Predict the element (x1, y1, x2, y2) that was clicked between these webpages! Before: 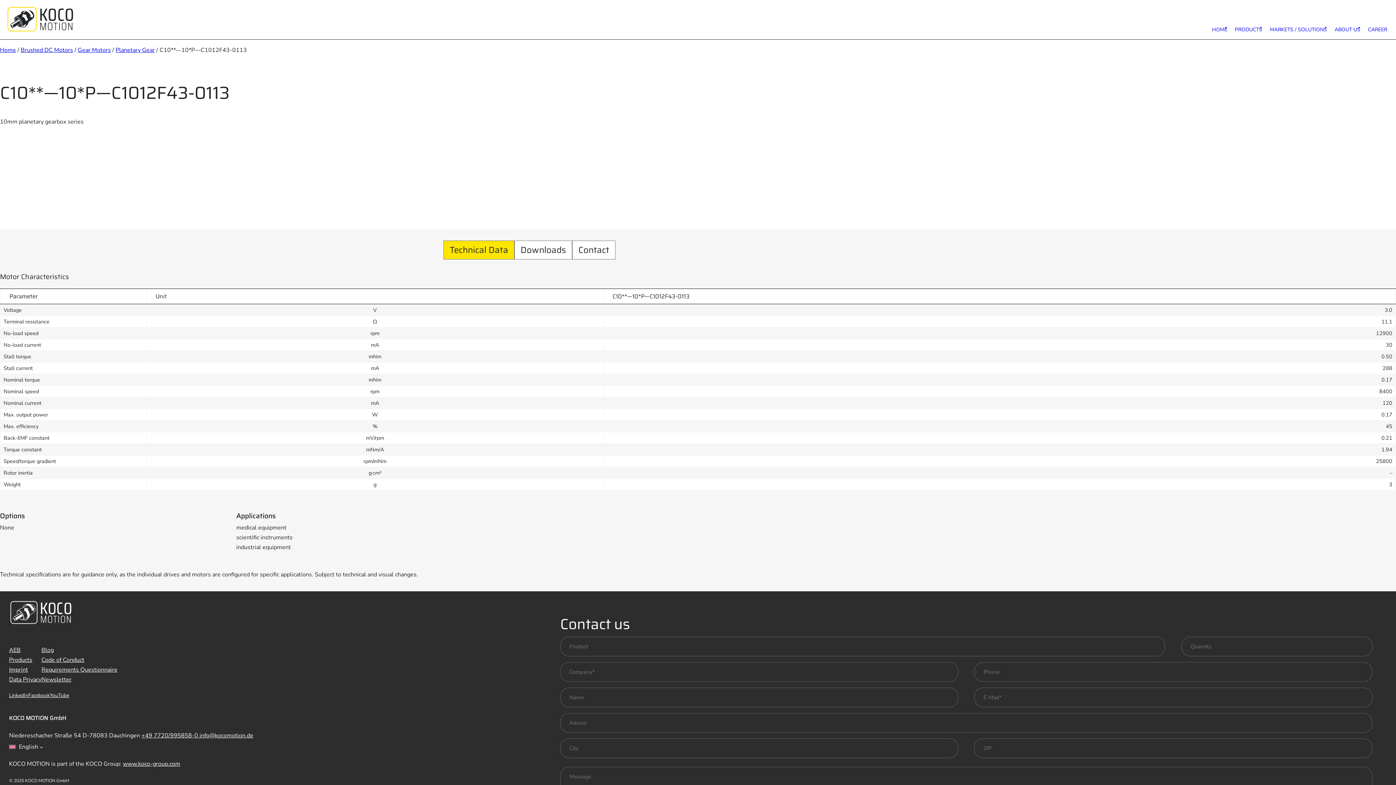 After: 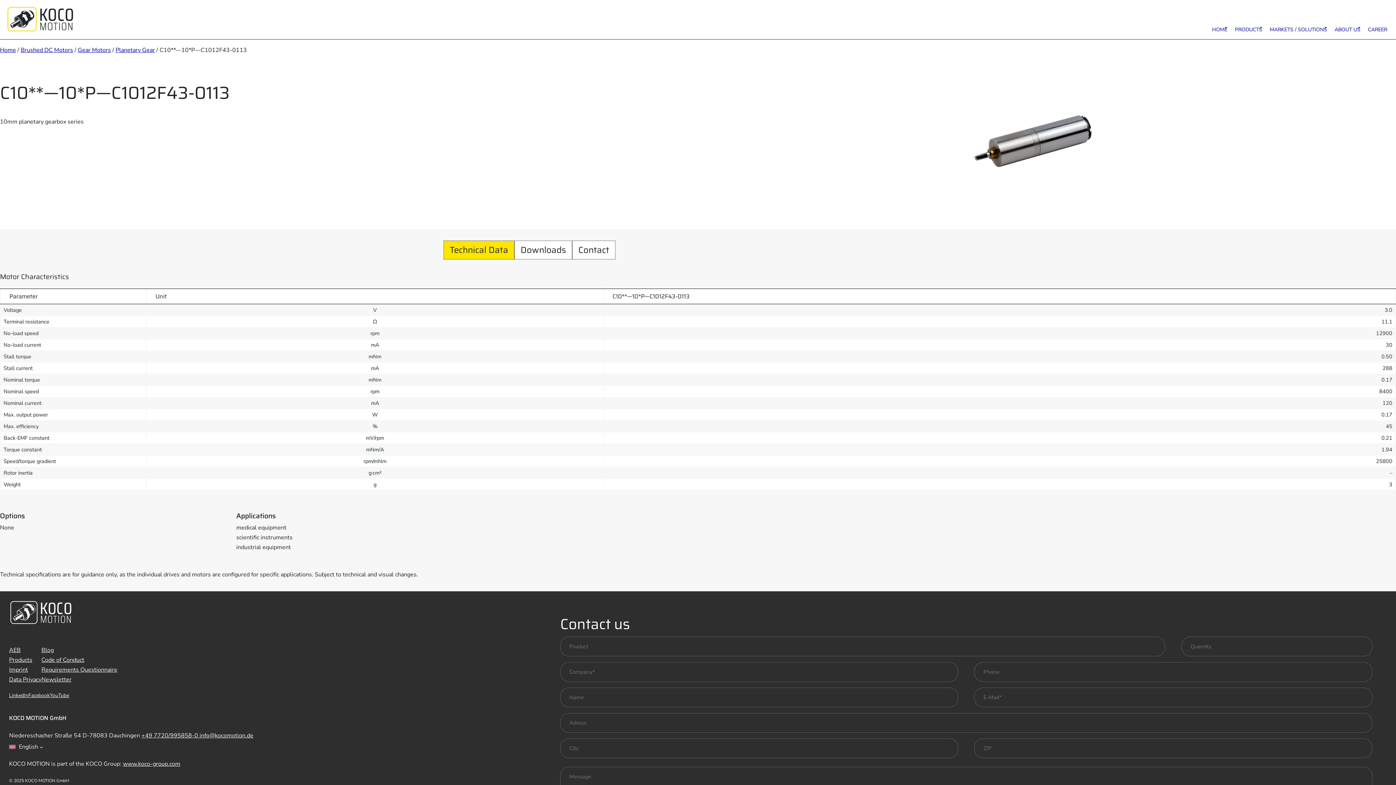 Action: bbox: (141, 732, 199, 740) label: +49 7720/995858-0 